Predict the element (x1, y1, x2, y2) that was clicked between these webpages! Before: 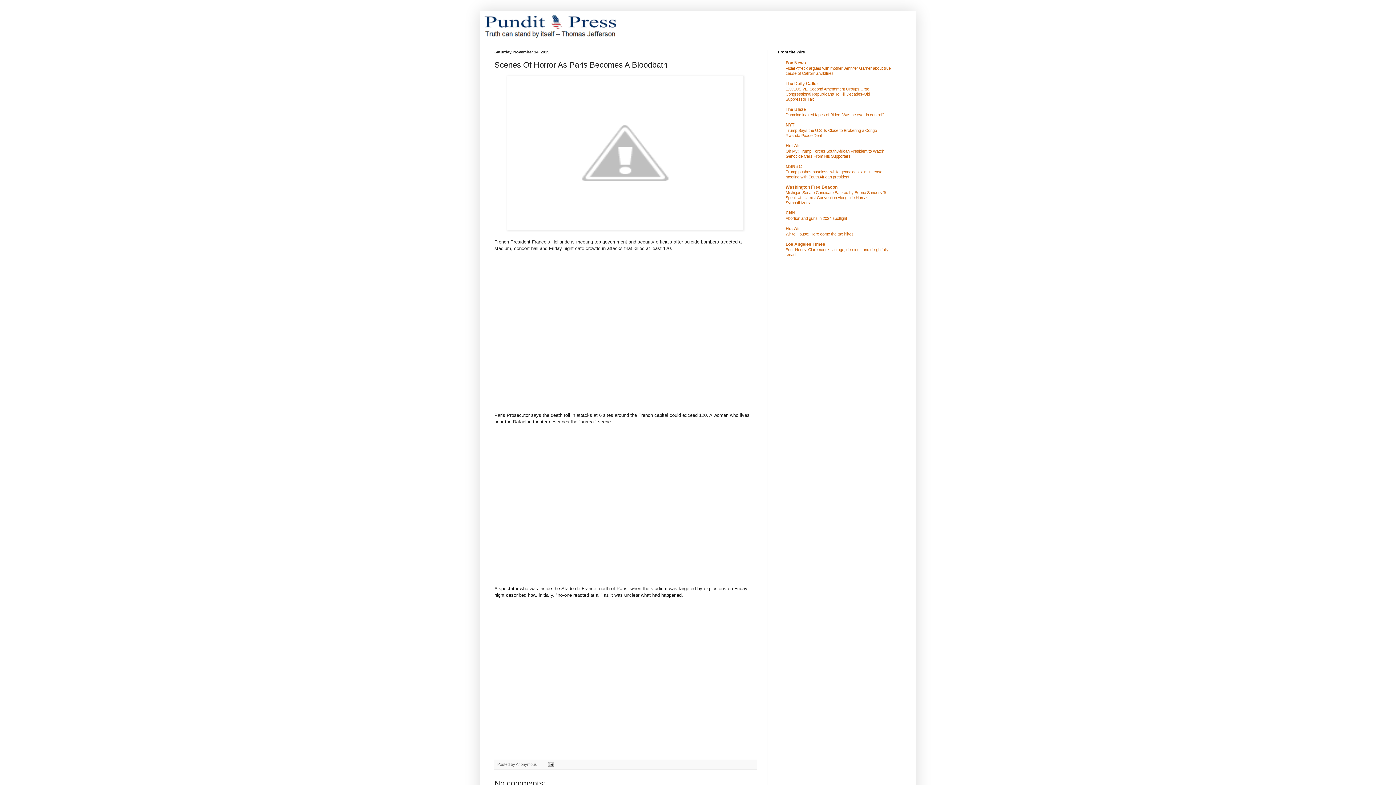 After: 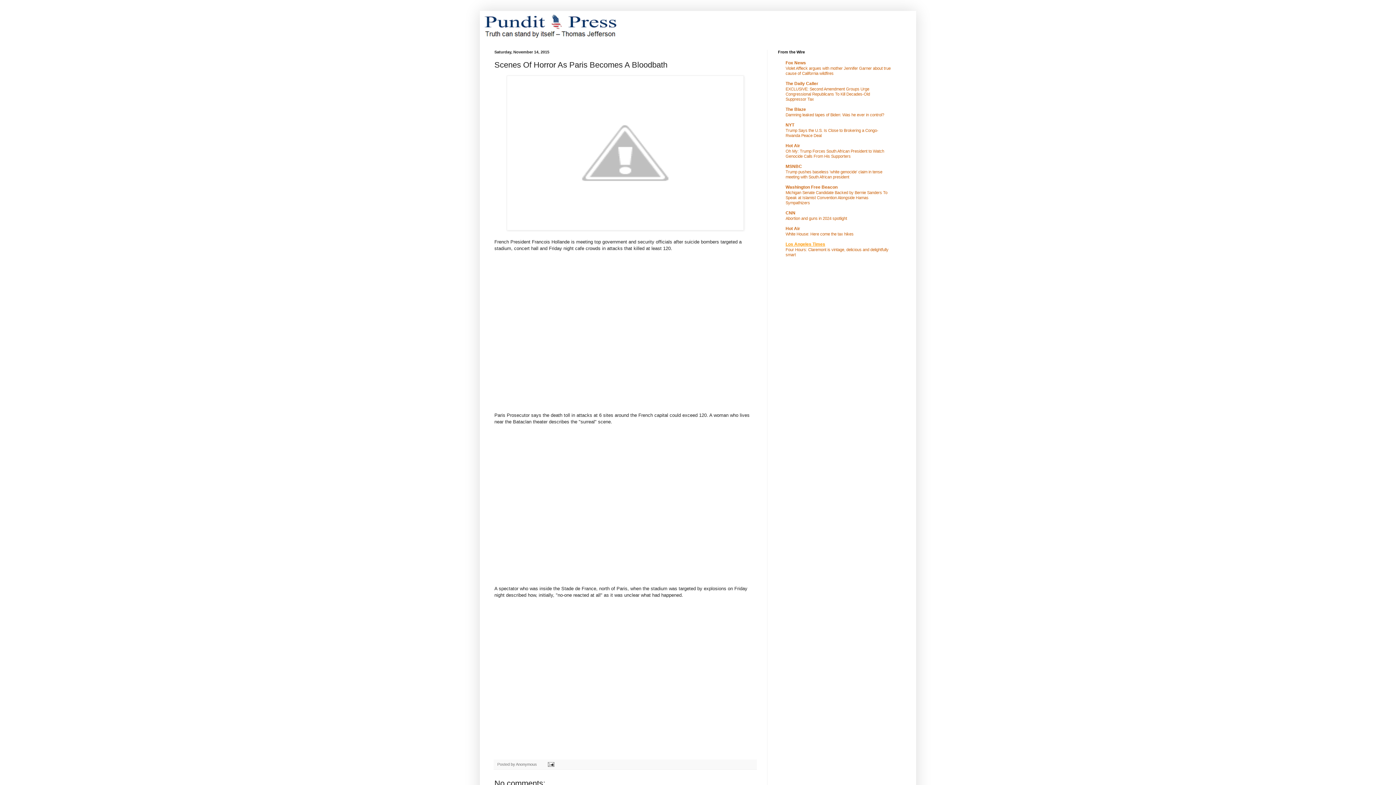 Action: label: Los Angeles Times bbox: (785, 241, 825, 246)